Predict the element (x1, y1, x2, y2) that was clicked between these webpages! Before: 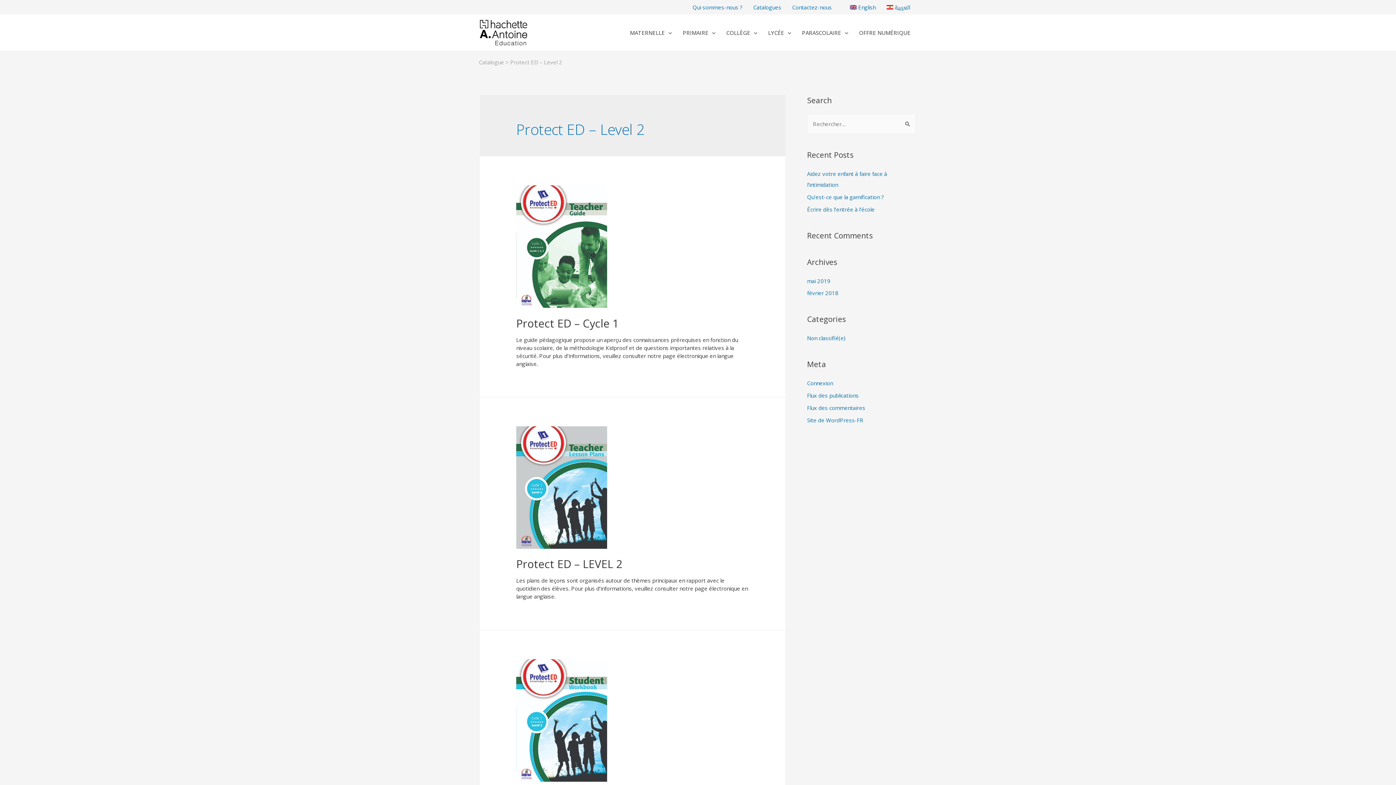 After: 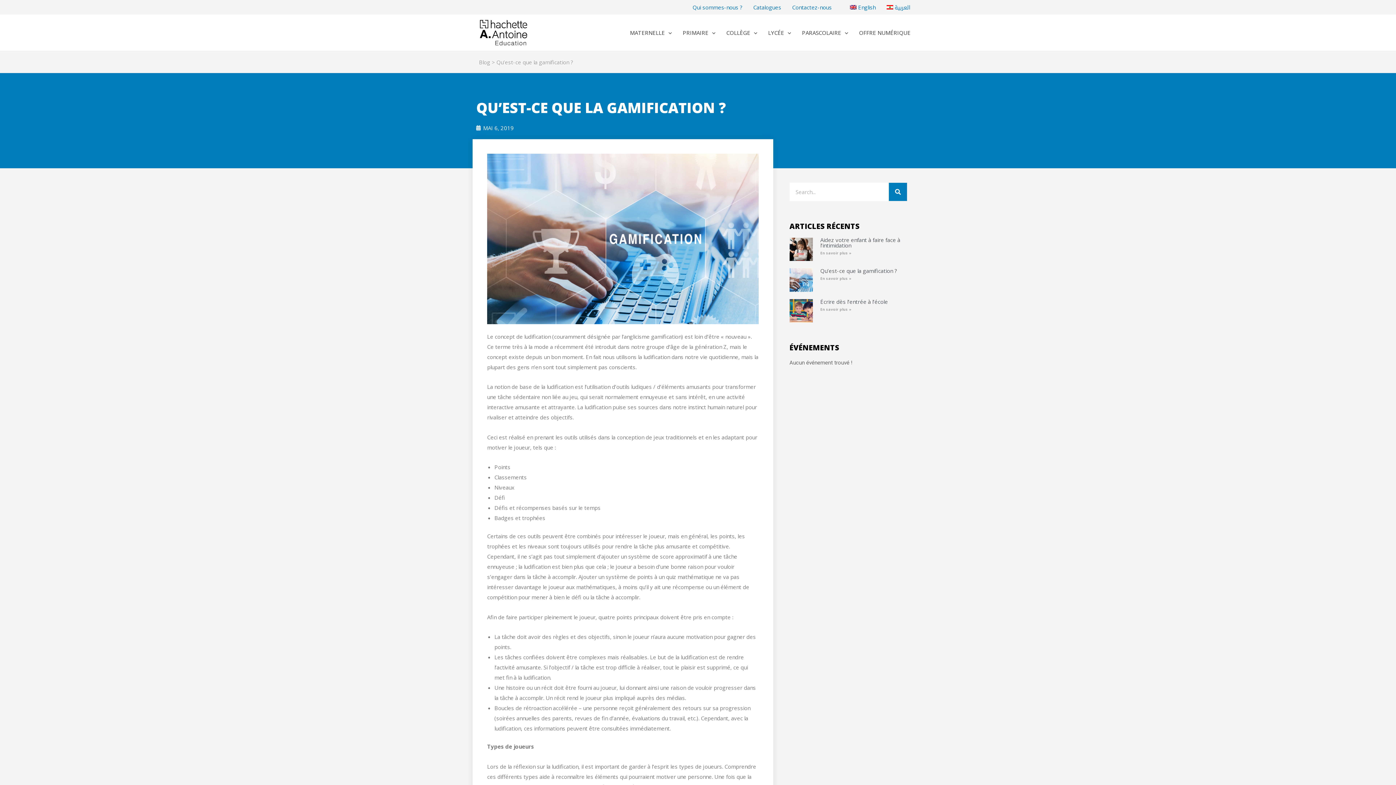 Action: bbox: (807, 193, 884, 200) label: Qu’est-ce que la gamification ?